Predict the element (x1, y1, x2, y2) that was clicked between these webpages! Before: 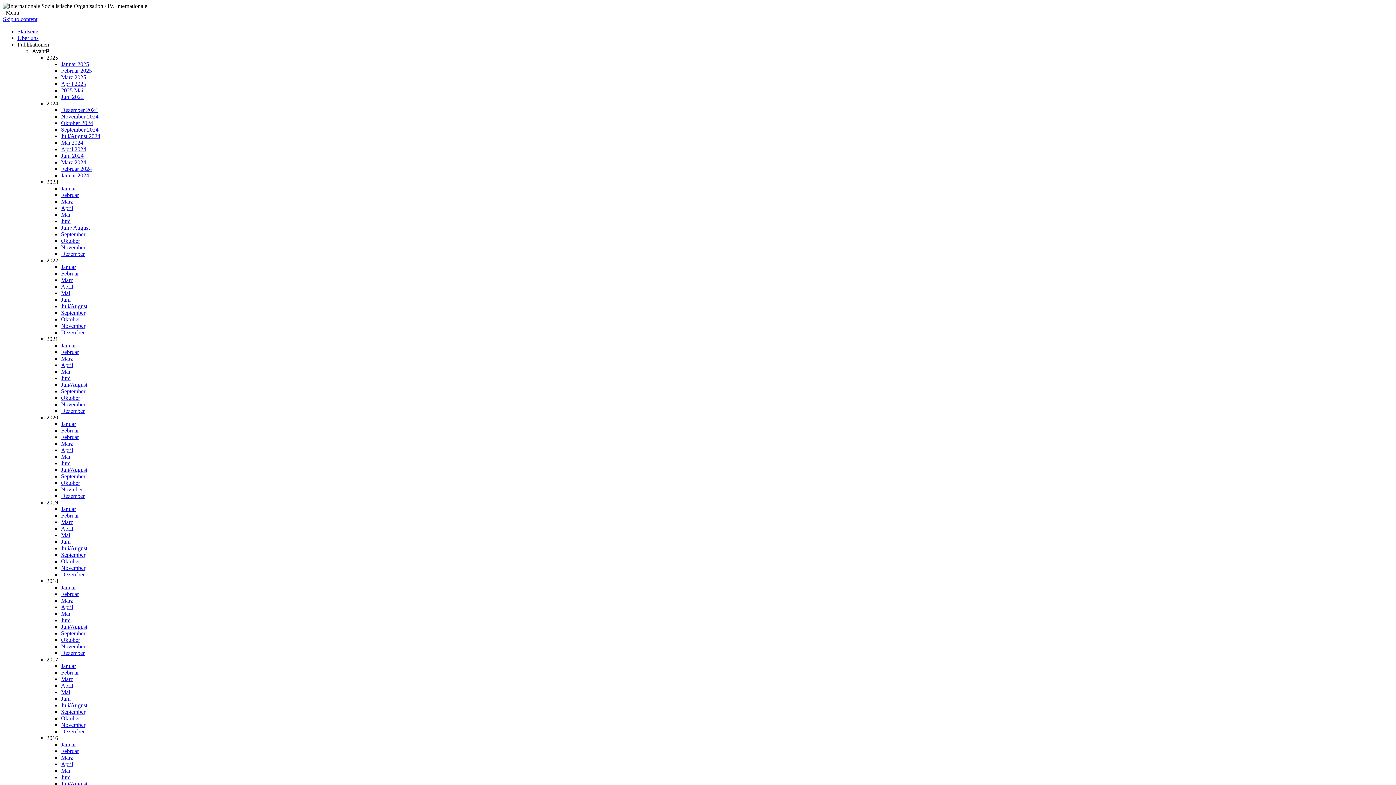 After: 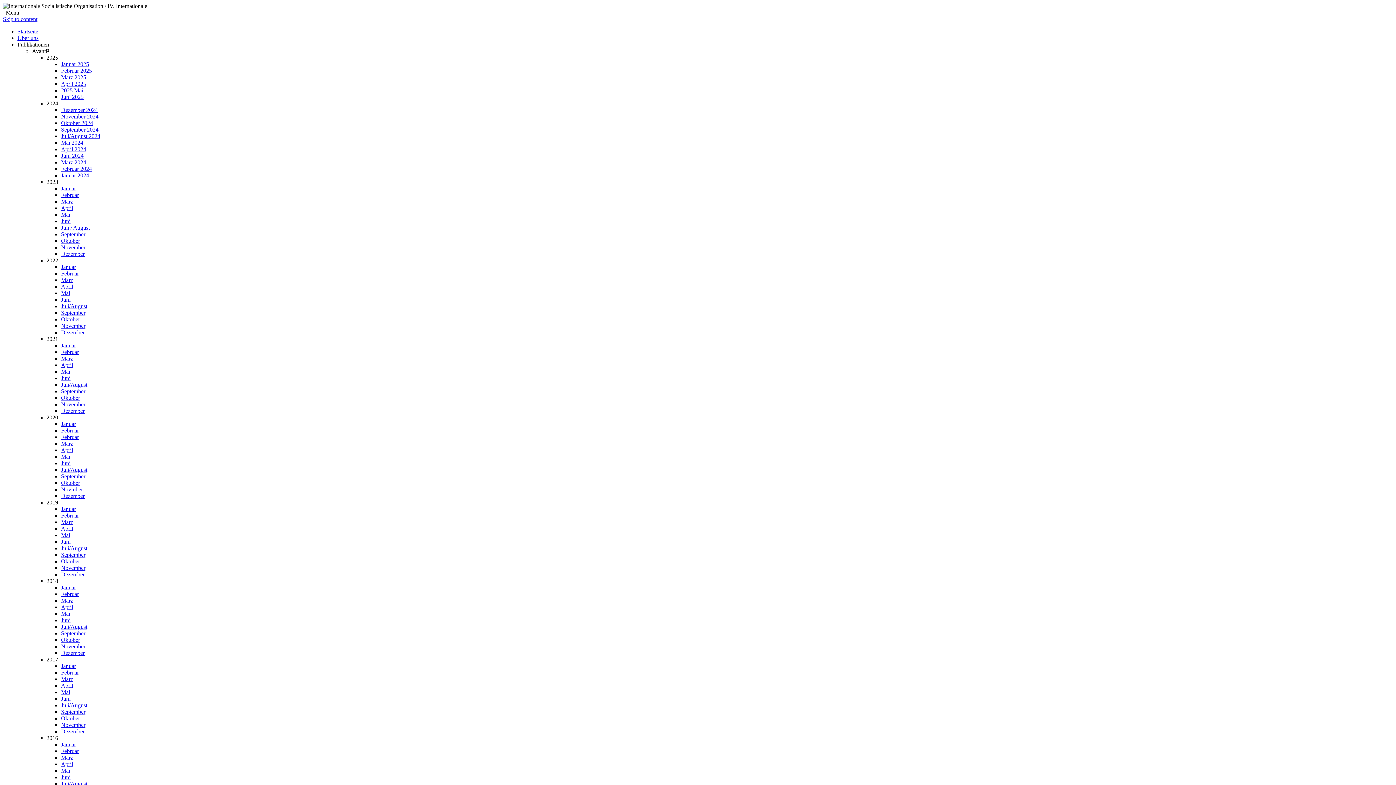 Action: bbox: (61, 355, 73, 361) label: März